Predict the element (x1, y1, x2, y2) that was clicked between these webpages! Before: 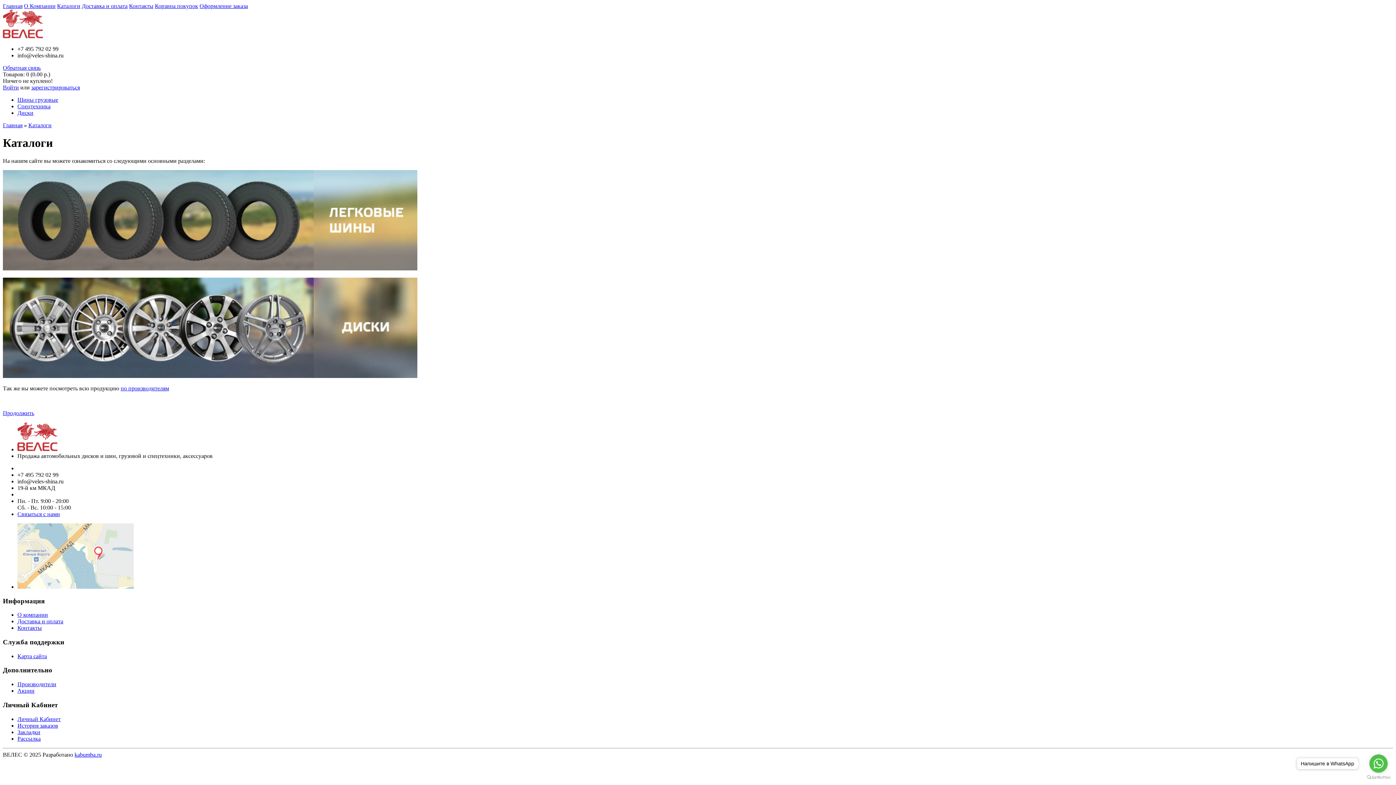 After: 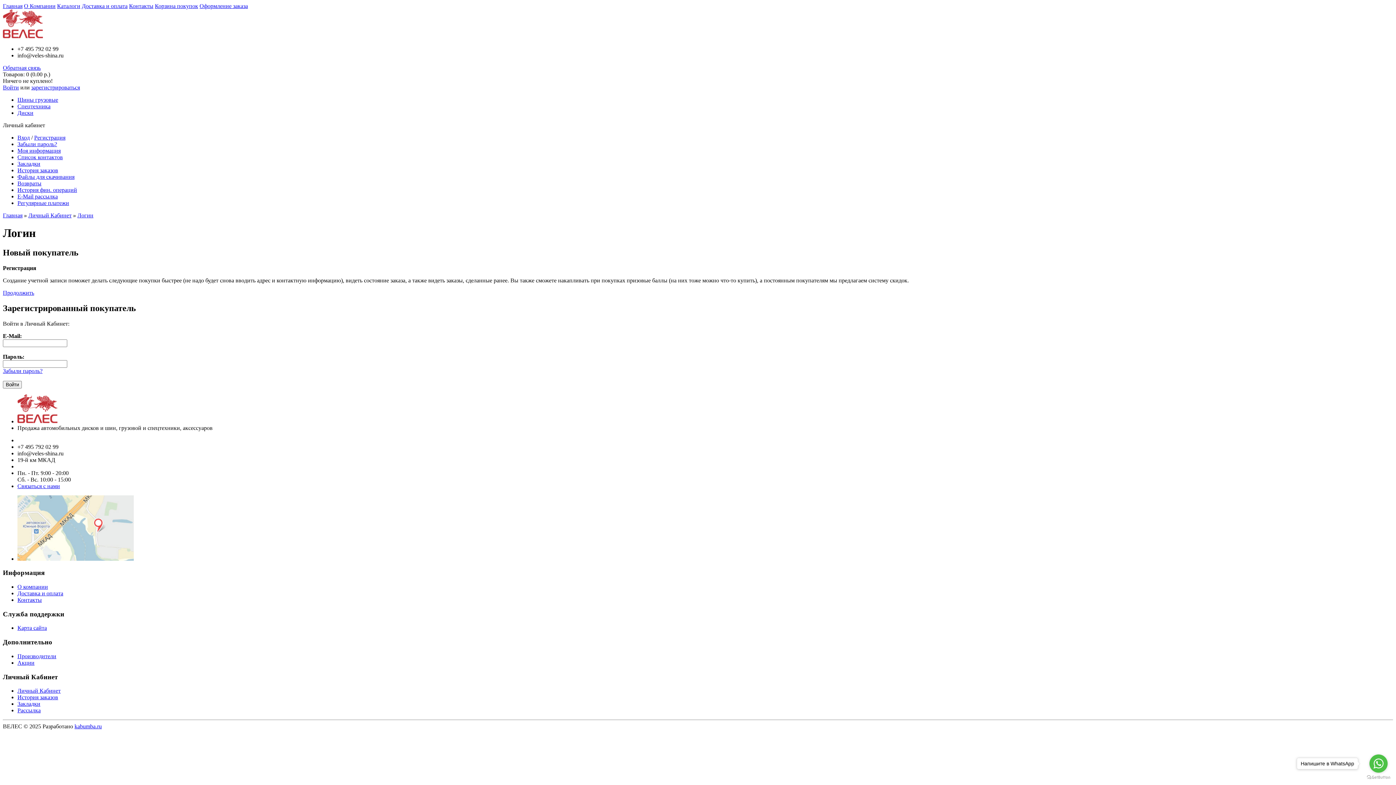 Action: label: Личный Кабинет bbox: (17, 716, 60, 722)